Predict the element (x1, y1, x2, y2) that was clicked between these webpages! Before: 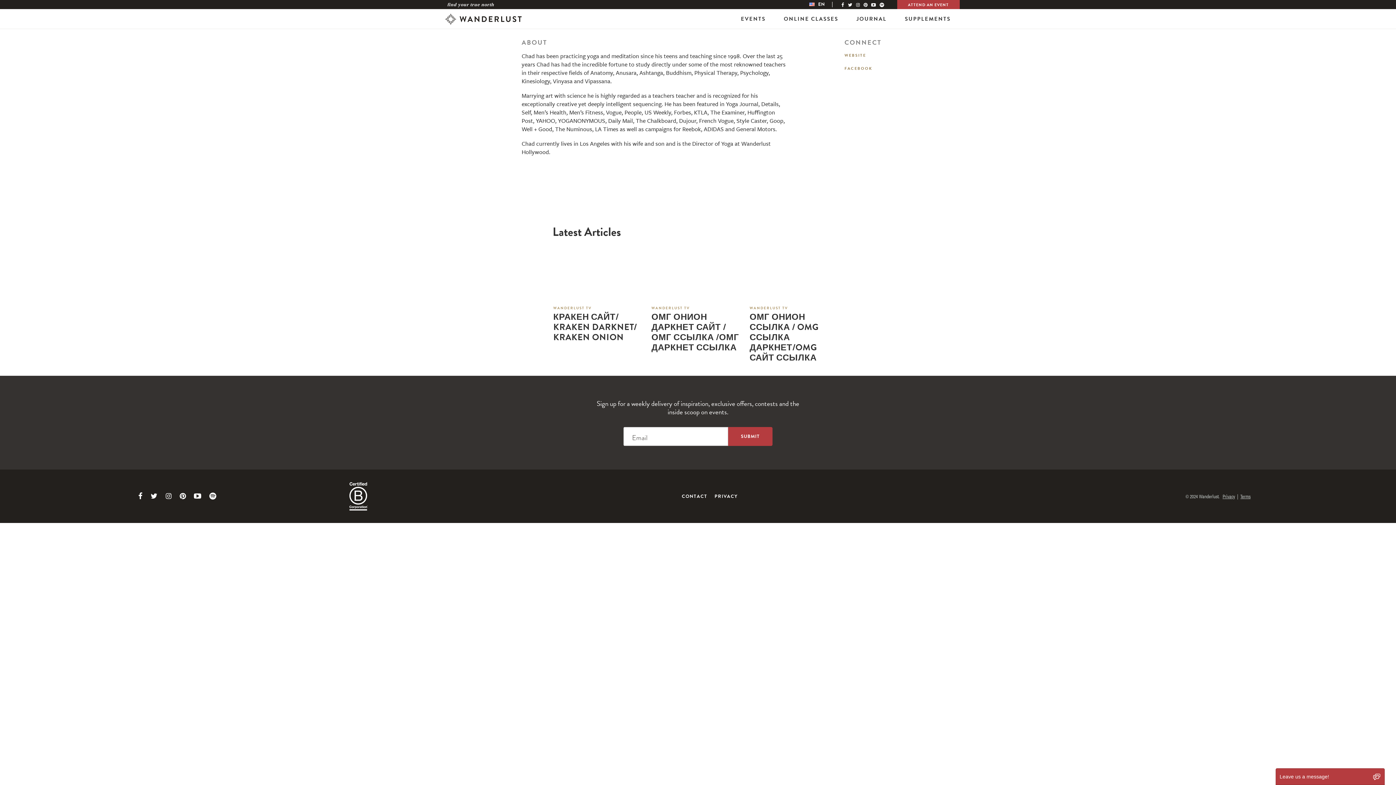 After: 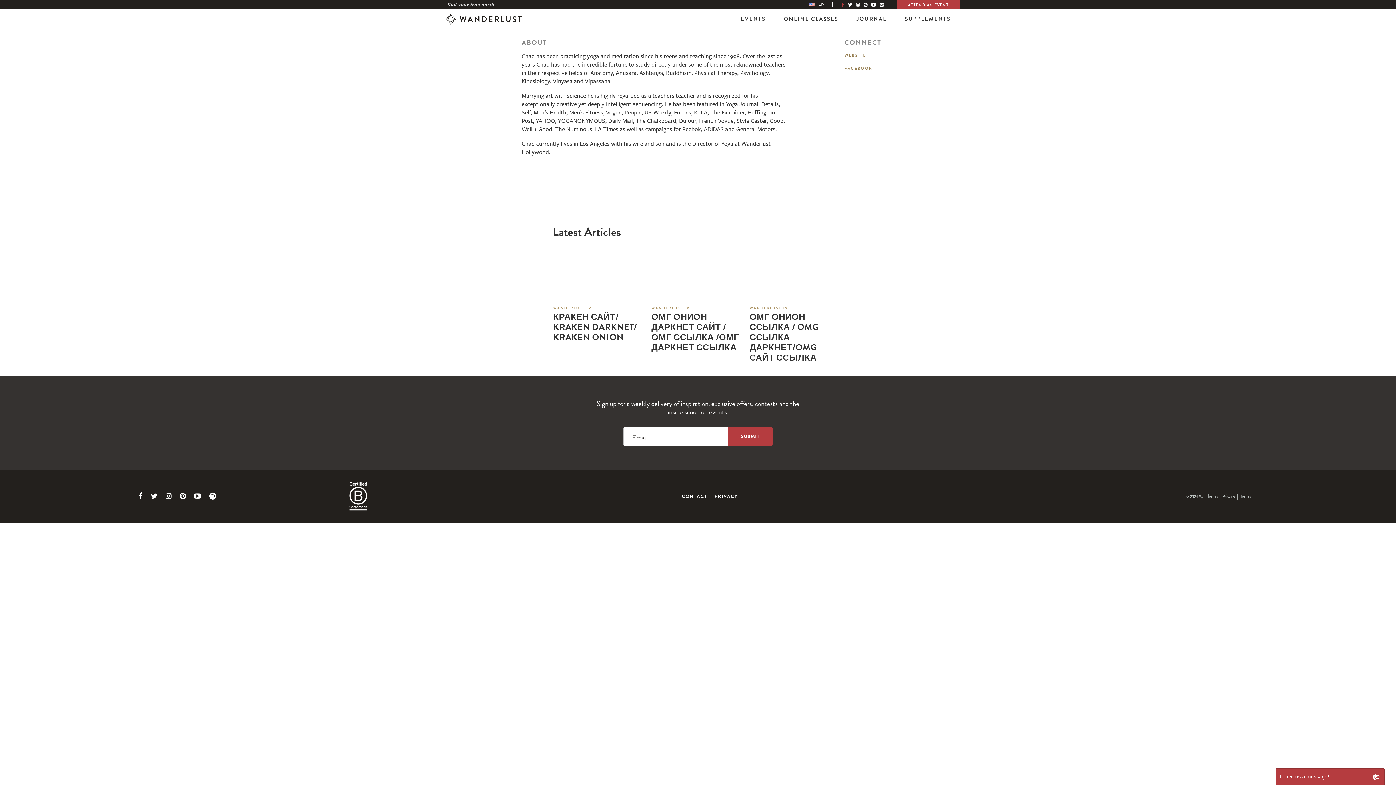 Action: bbox: (839, 2, 846, 7)